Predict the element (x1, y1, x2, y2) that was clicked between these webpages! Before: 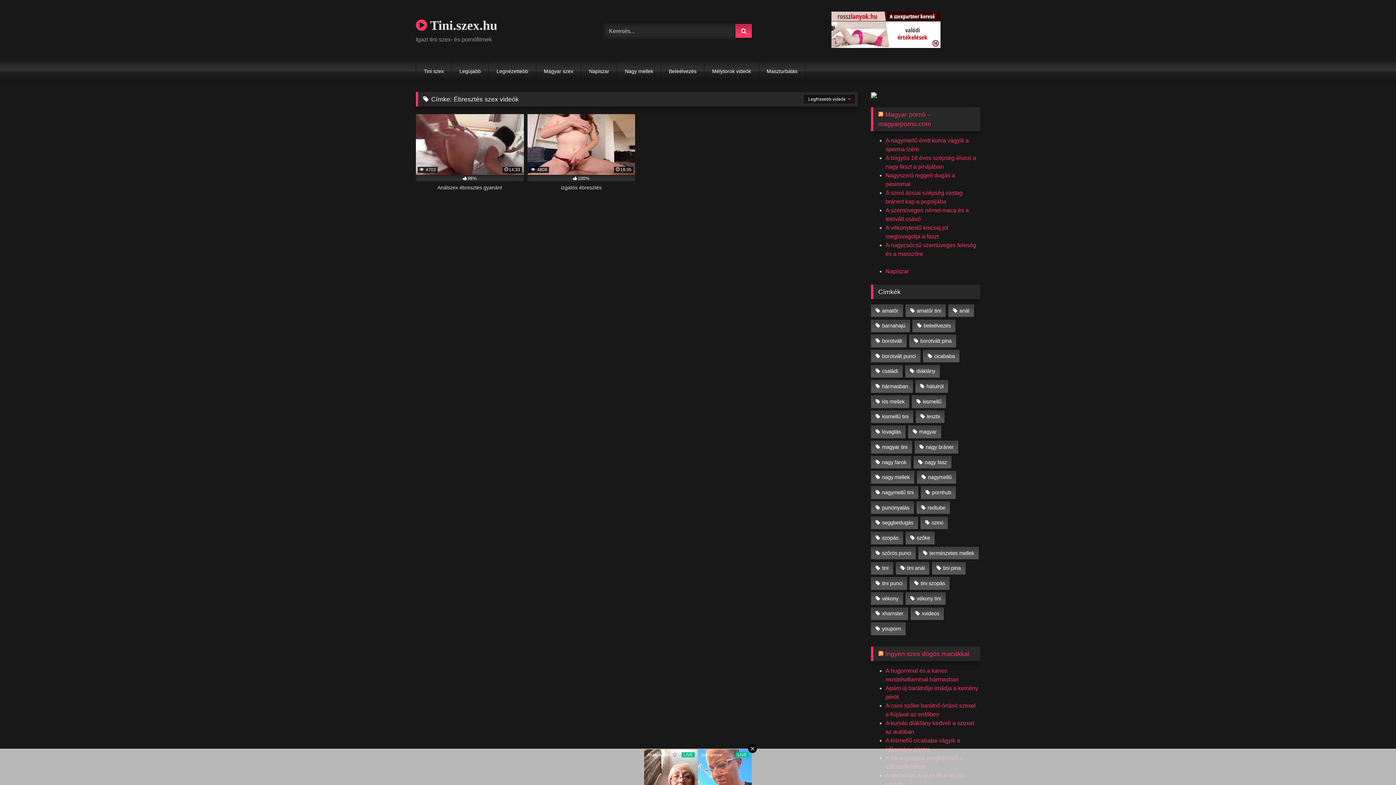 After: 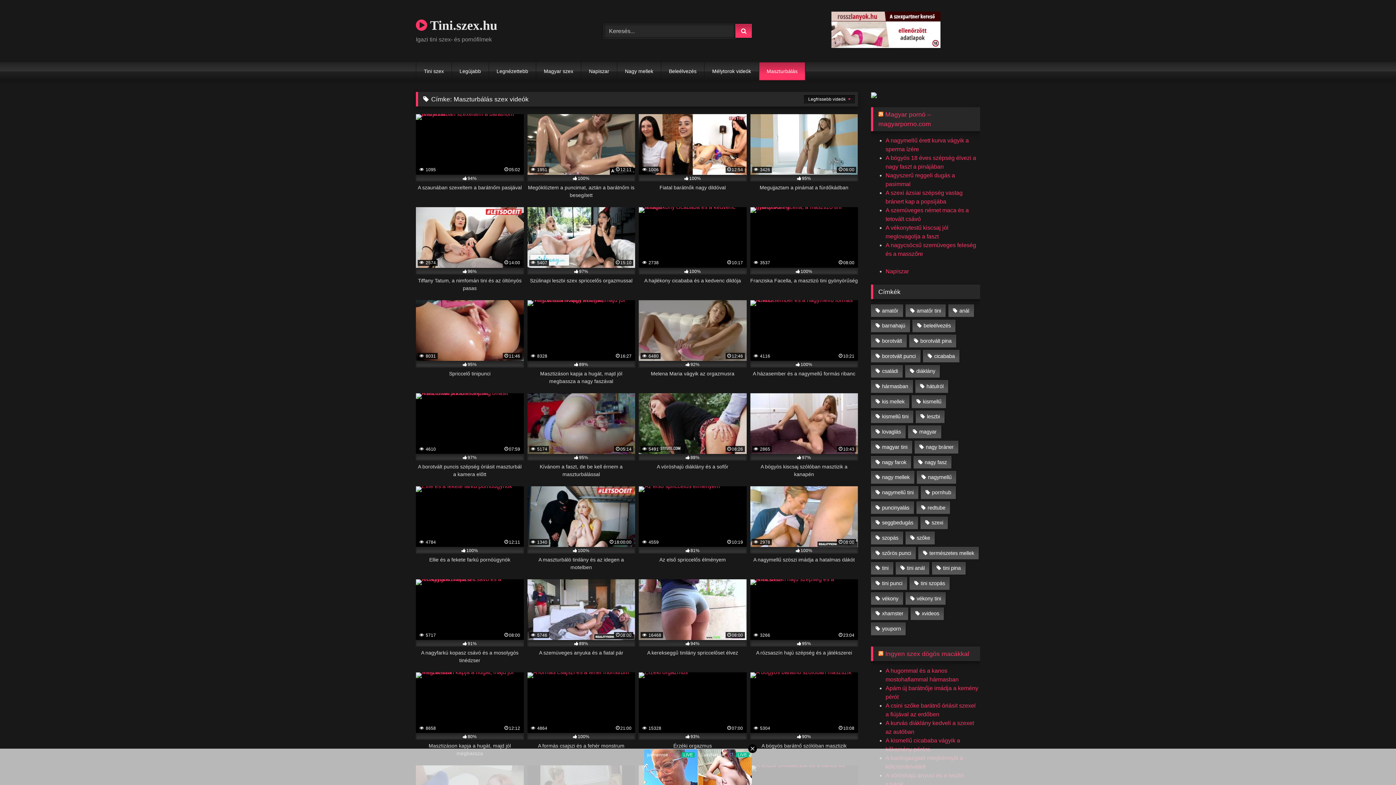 Action: label: Maszturbálás bbox: (759, 62, 805, 80)